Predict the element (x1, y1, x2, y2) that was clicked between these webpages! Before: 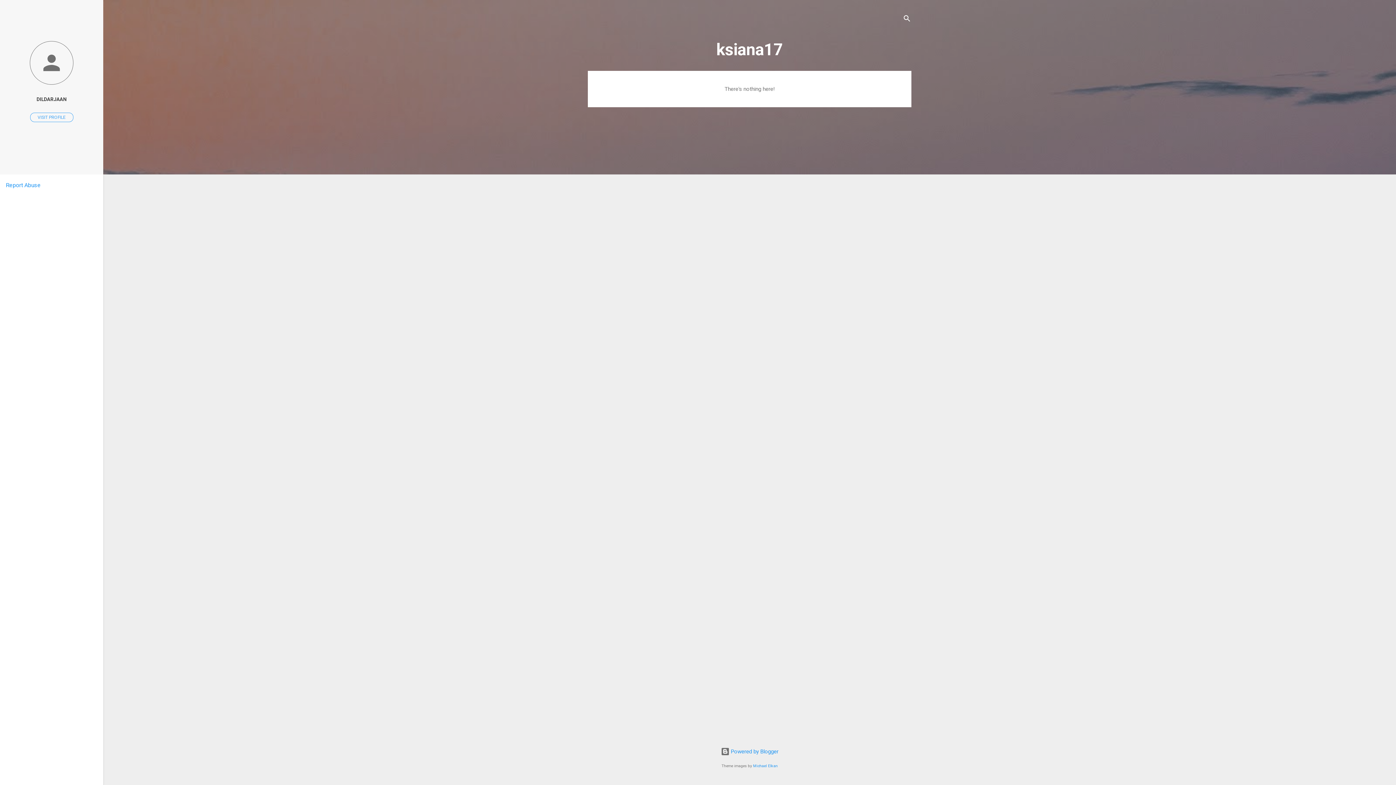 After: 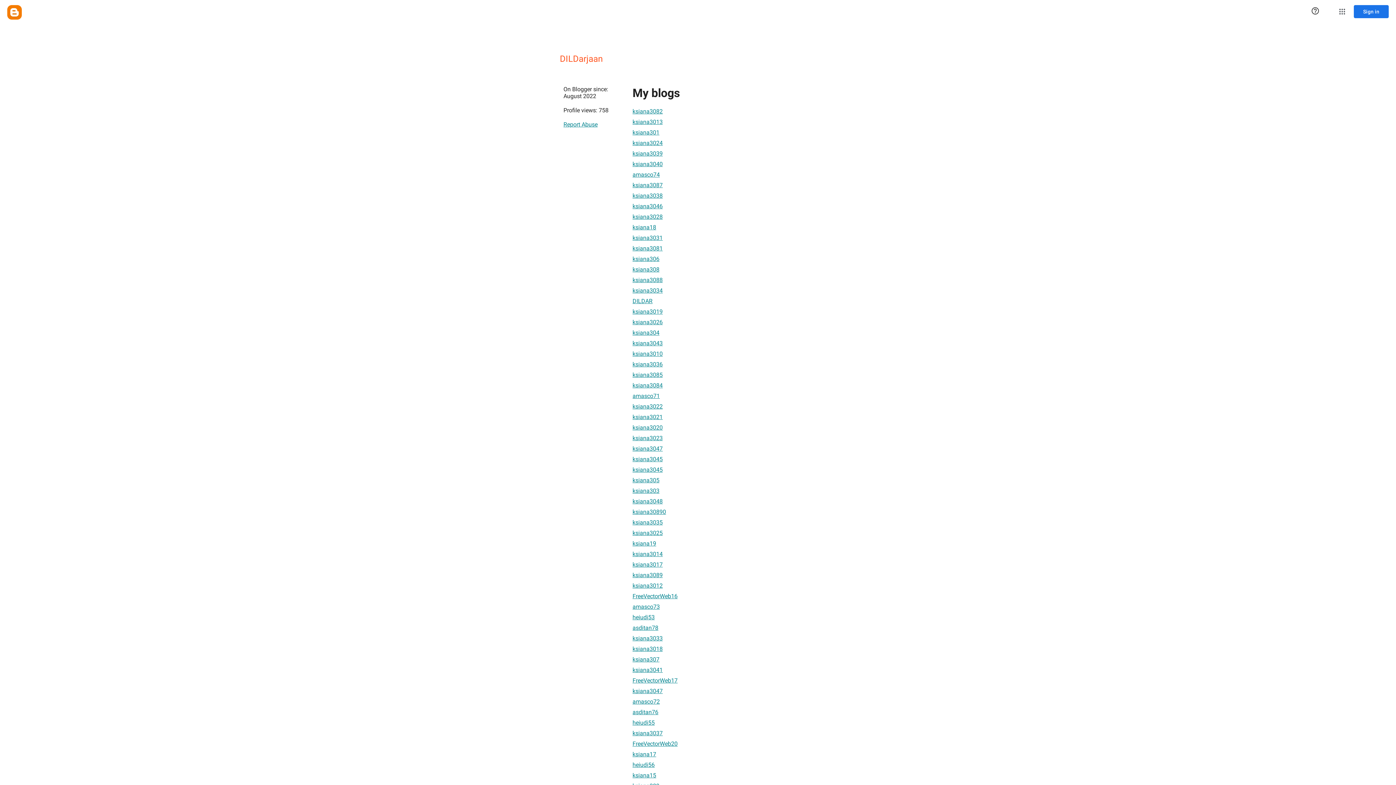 Action: bbox: (0, 40, 103, 86)